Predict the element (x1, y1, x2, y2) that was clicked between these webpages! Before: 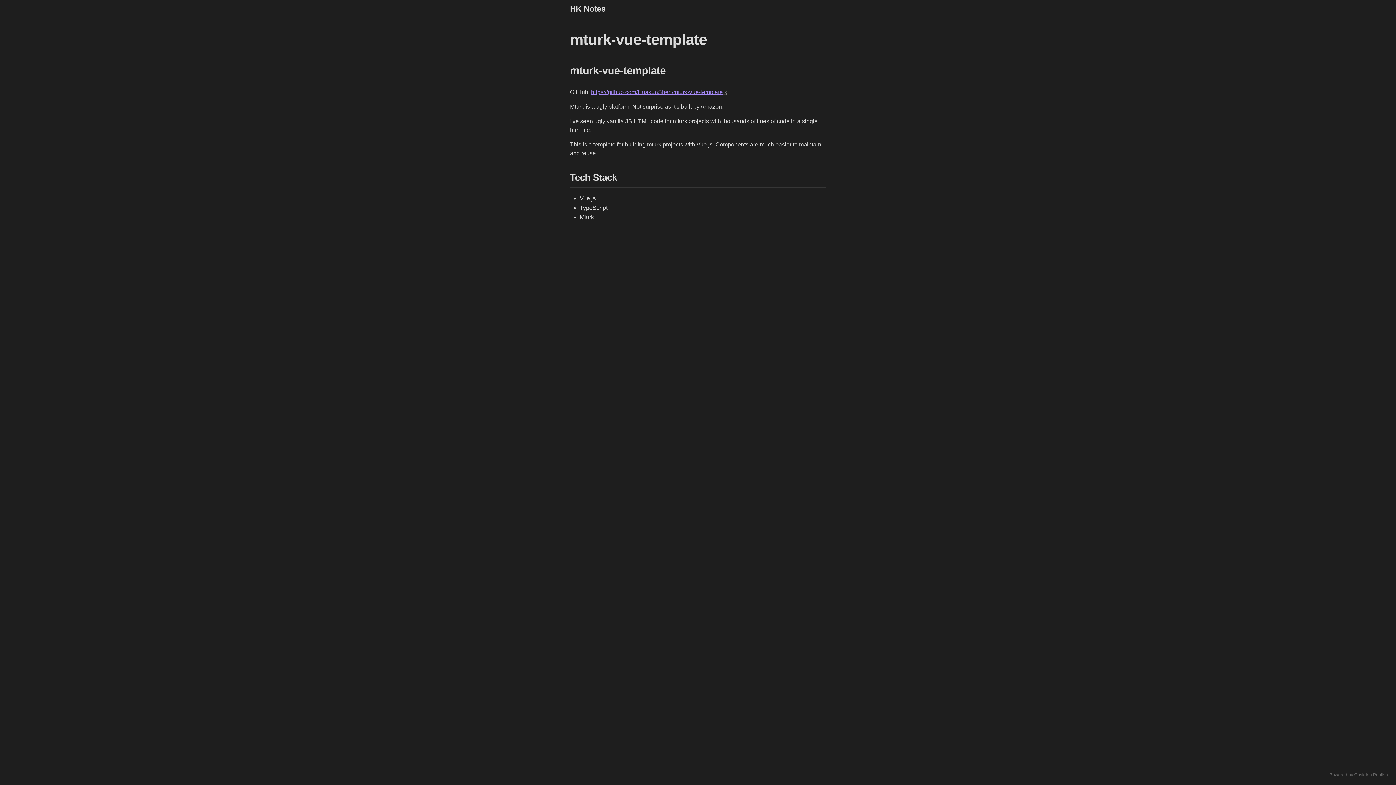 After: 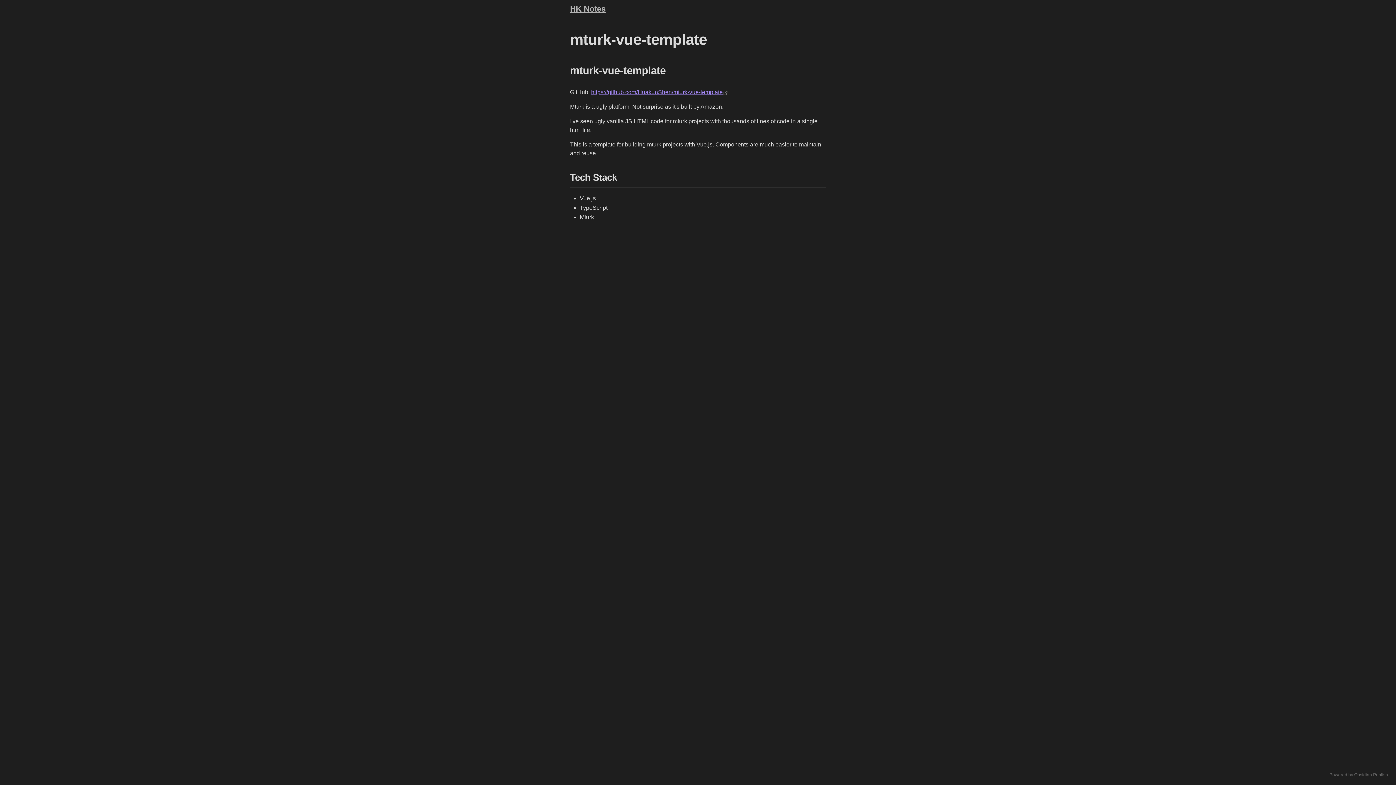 Action: label: HK Notes bbox: (570, 4, 826, 14)